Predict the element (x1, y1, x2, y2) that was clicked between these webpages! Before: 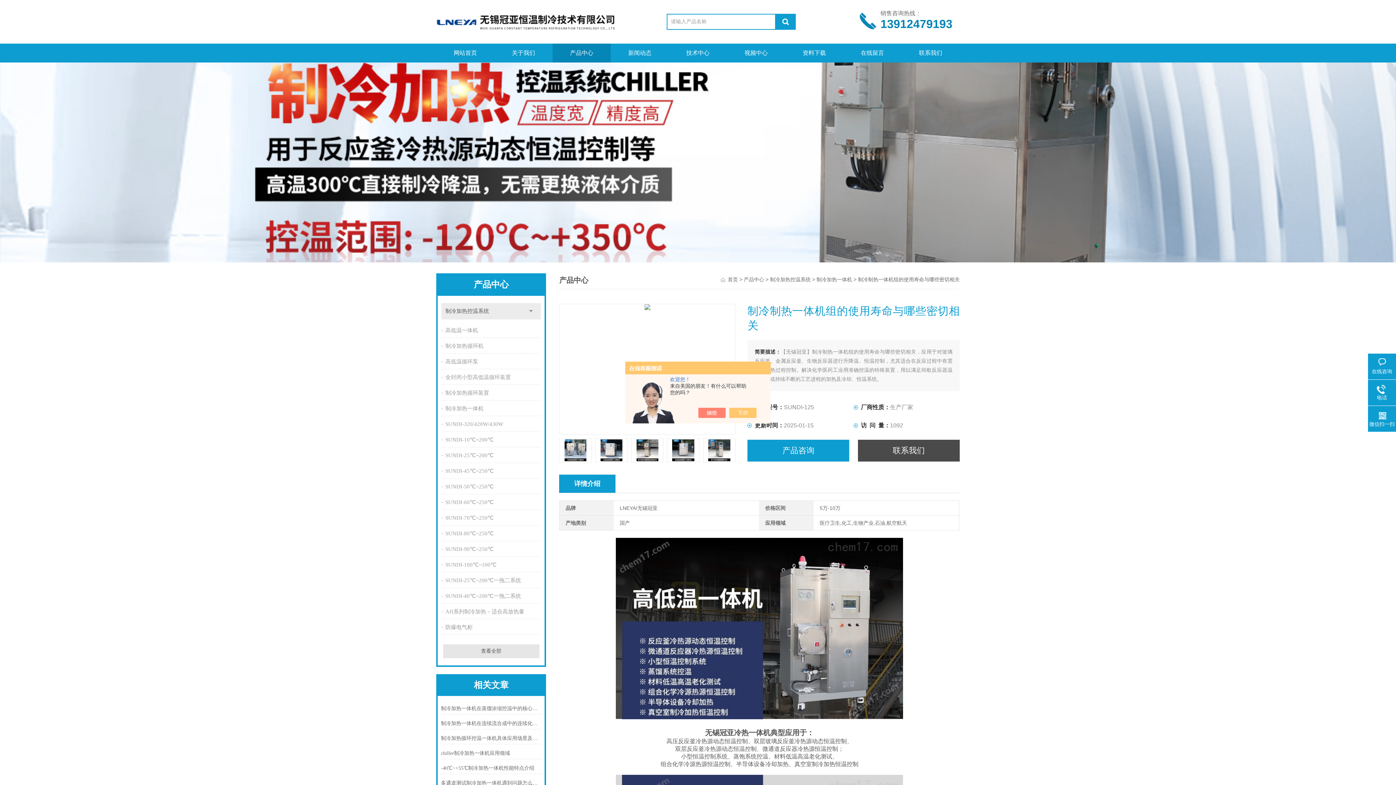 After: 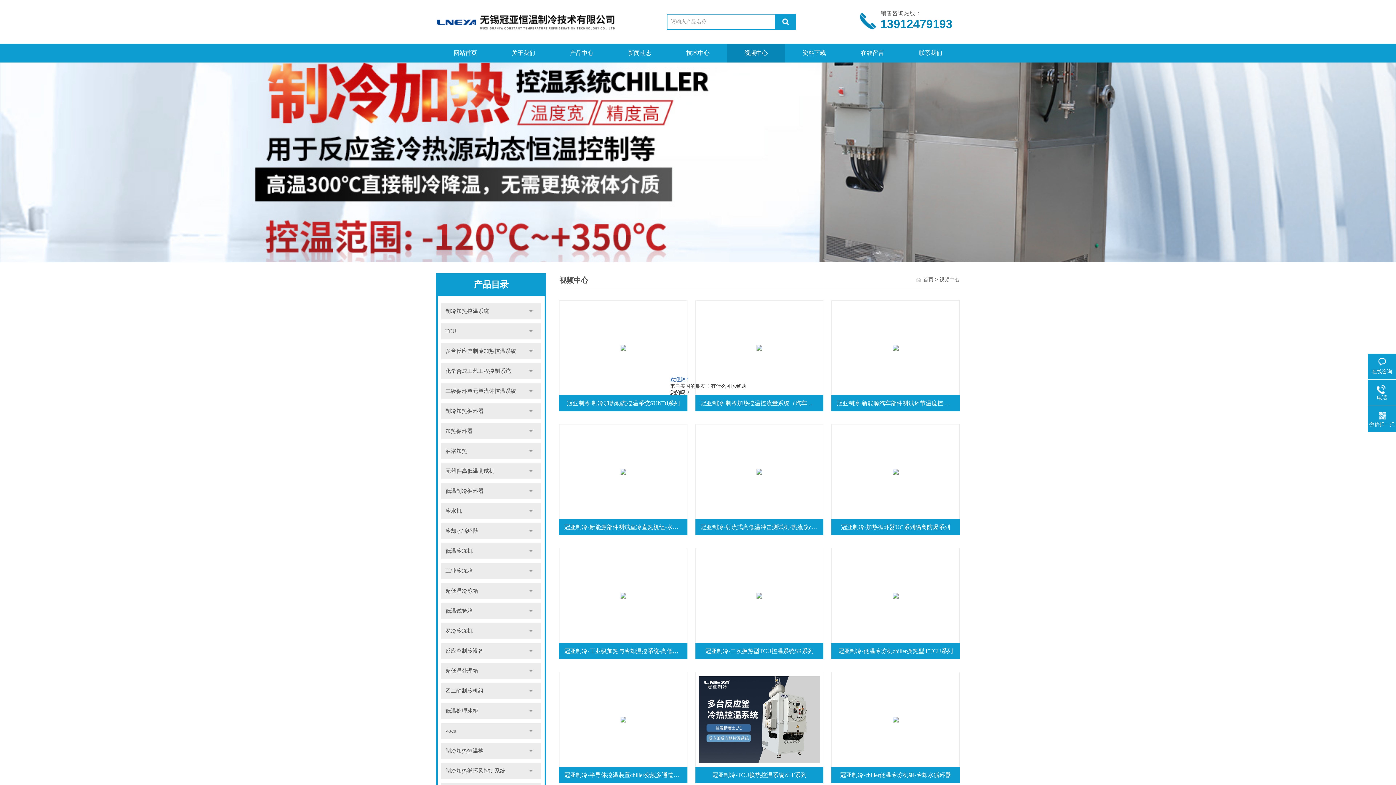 Action: bbox: (727, 43, 785, 62) label: 视频中心